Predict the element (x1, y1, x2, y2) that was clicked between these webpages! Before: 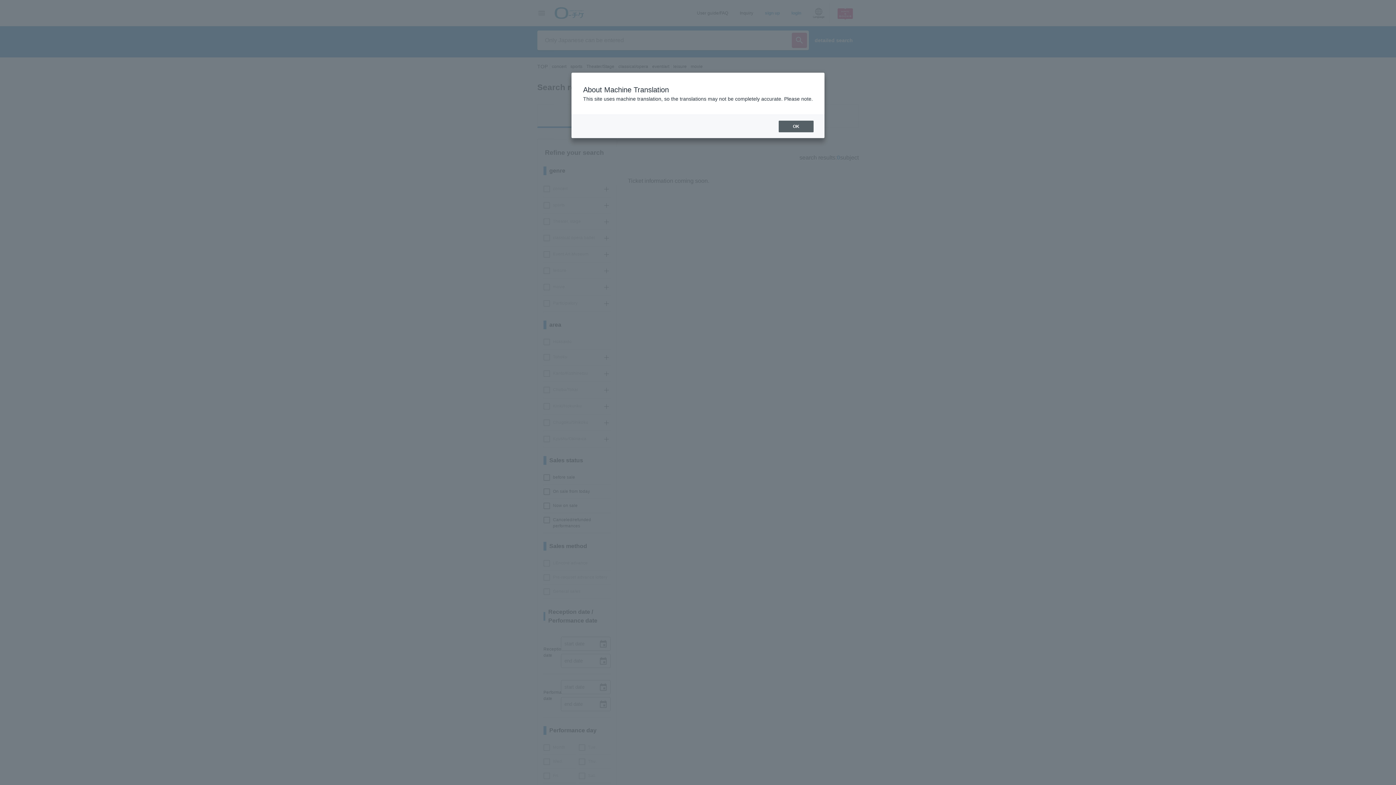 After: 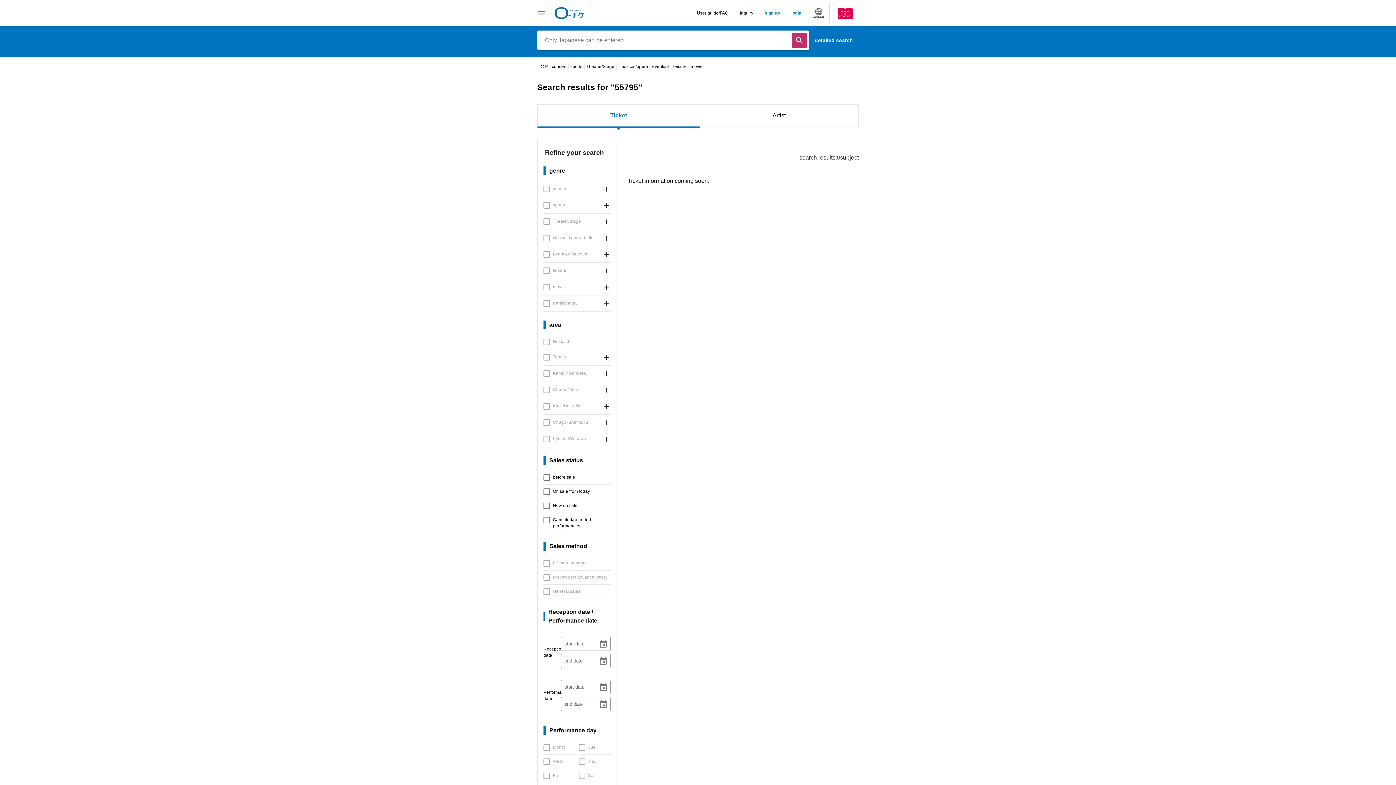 Action: label: OK bbox: (778, 120, 813, 132)